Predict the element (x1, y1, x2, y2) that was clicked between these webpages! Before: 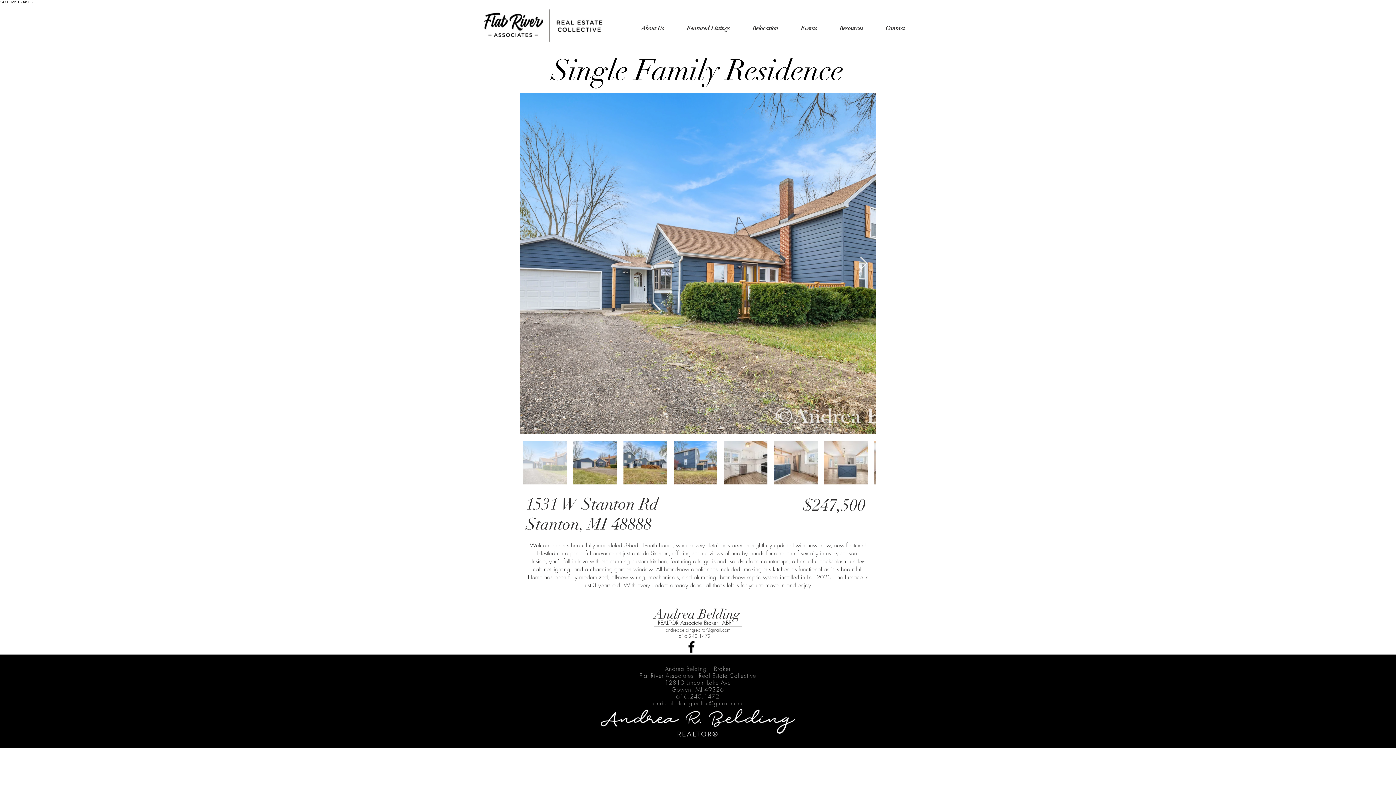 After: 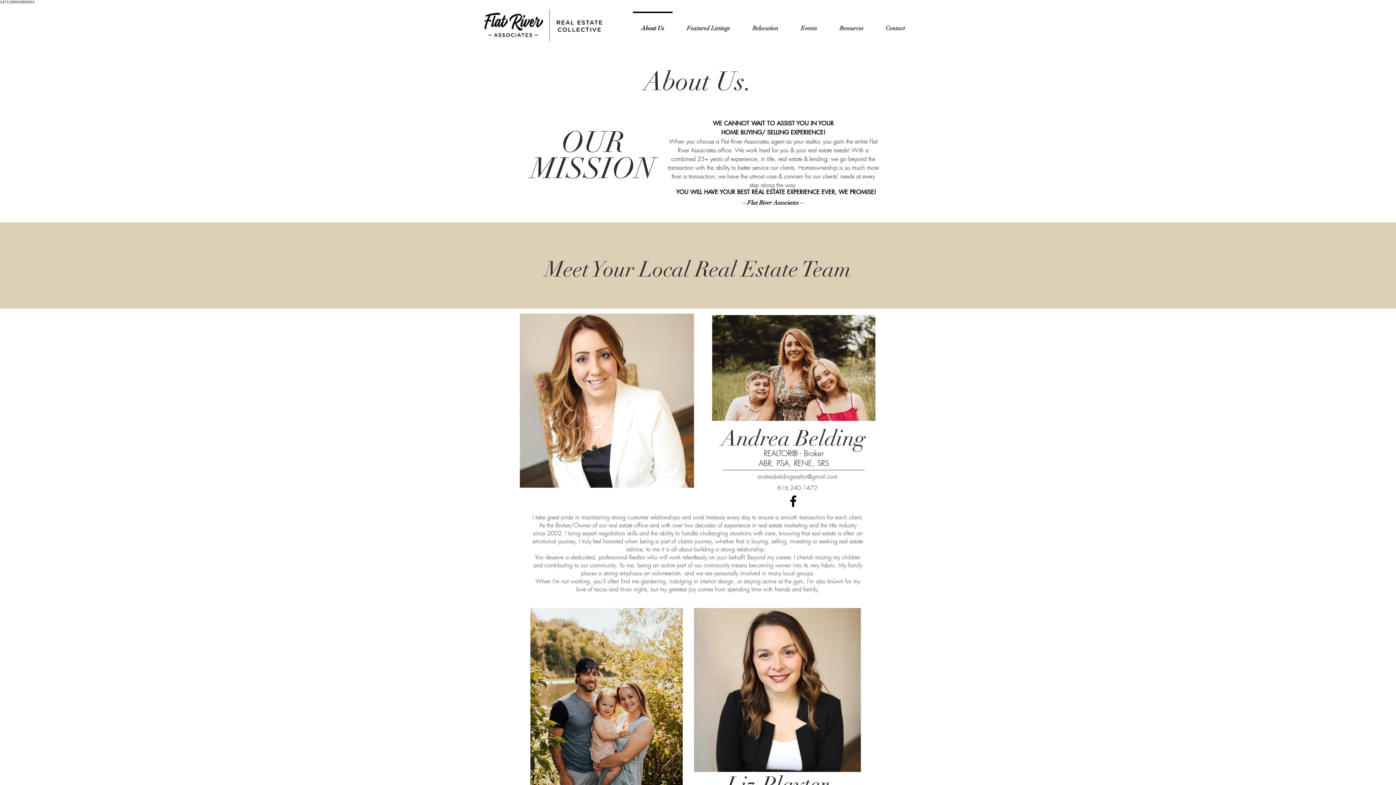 Action: bbox: (630, 11, 675, 38) label: About Us